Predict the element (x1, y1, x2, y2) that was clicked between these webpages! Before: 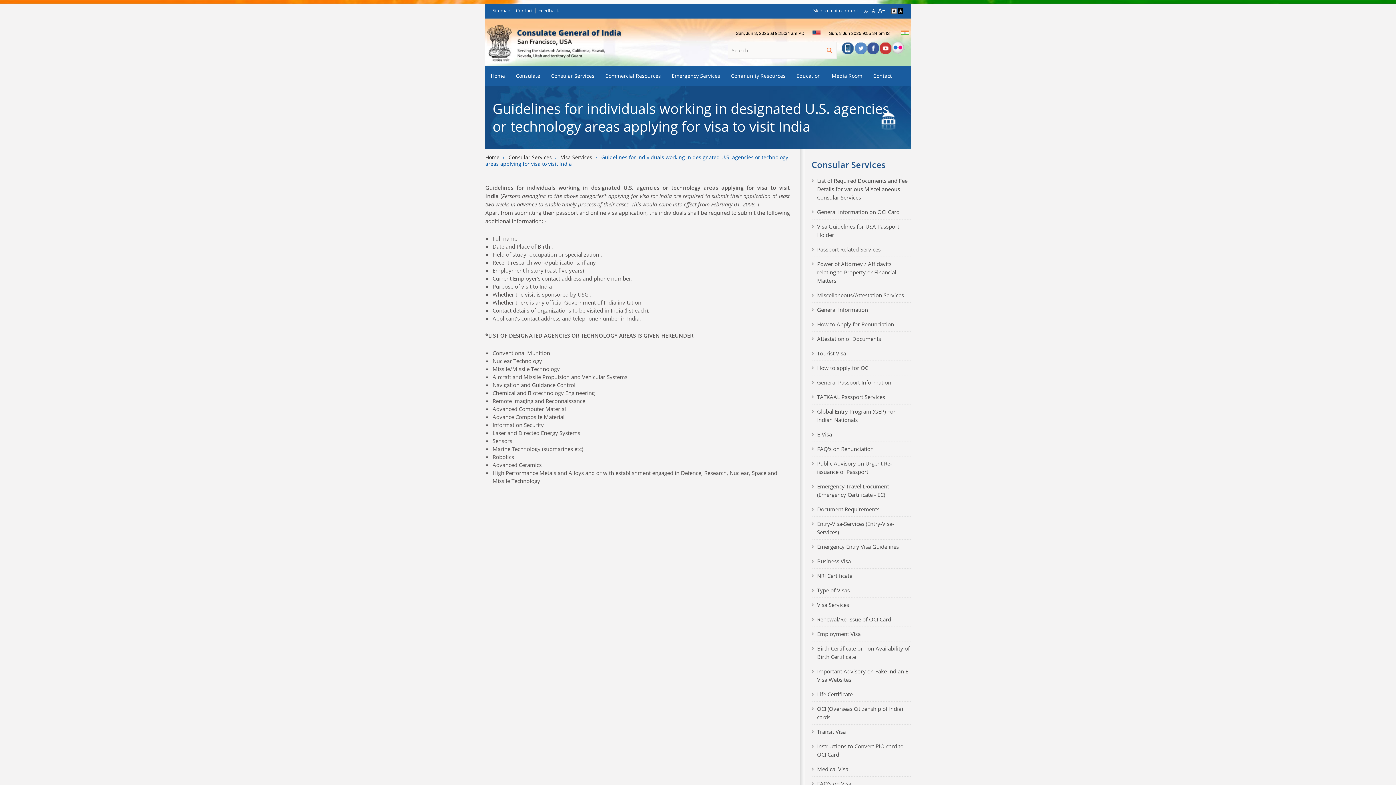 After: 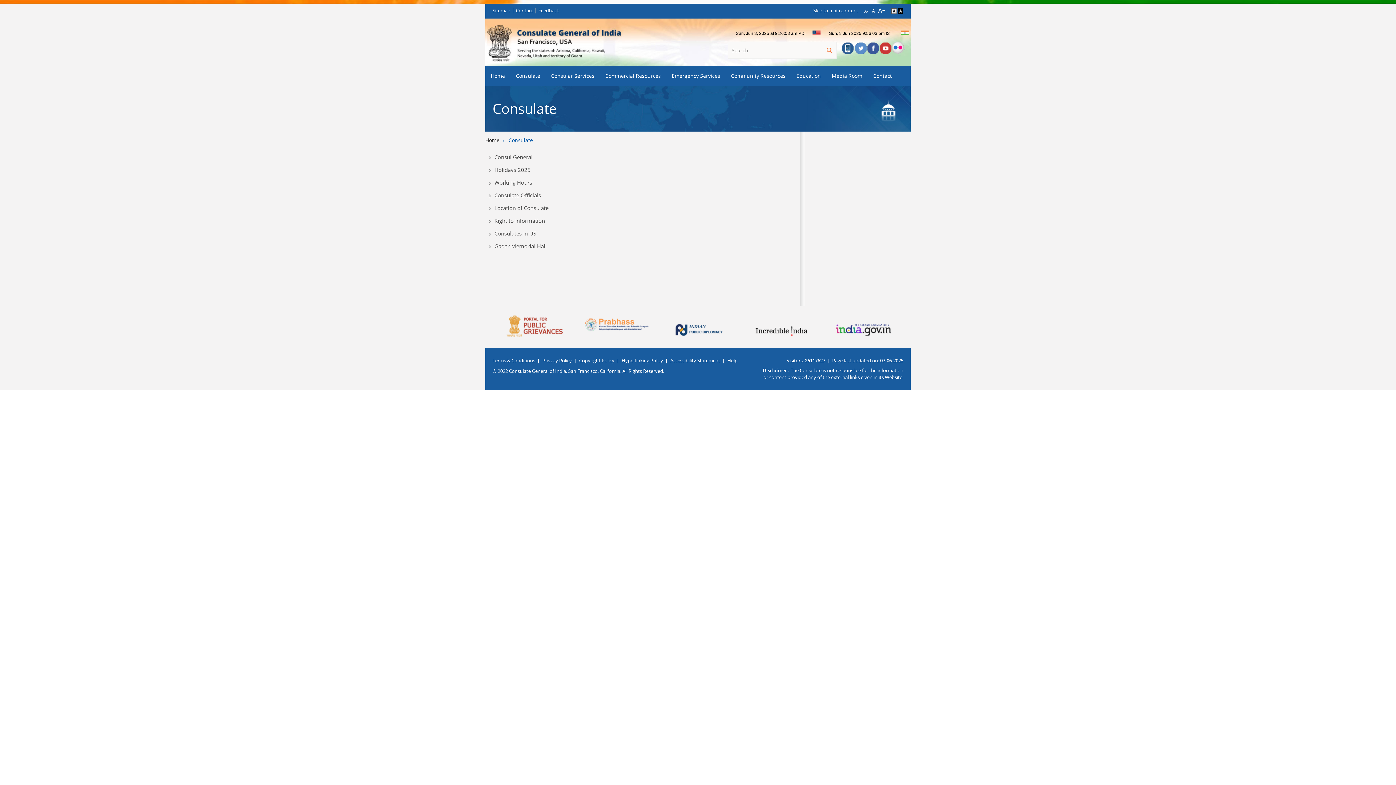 Action: bbox: (510, 65, 545, 86) label: Consulate